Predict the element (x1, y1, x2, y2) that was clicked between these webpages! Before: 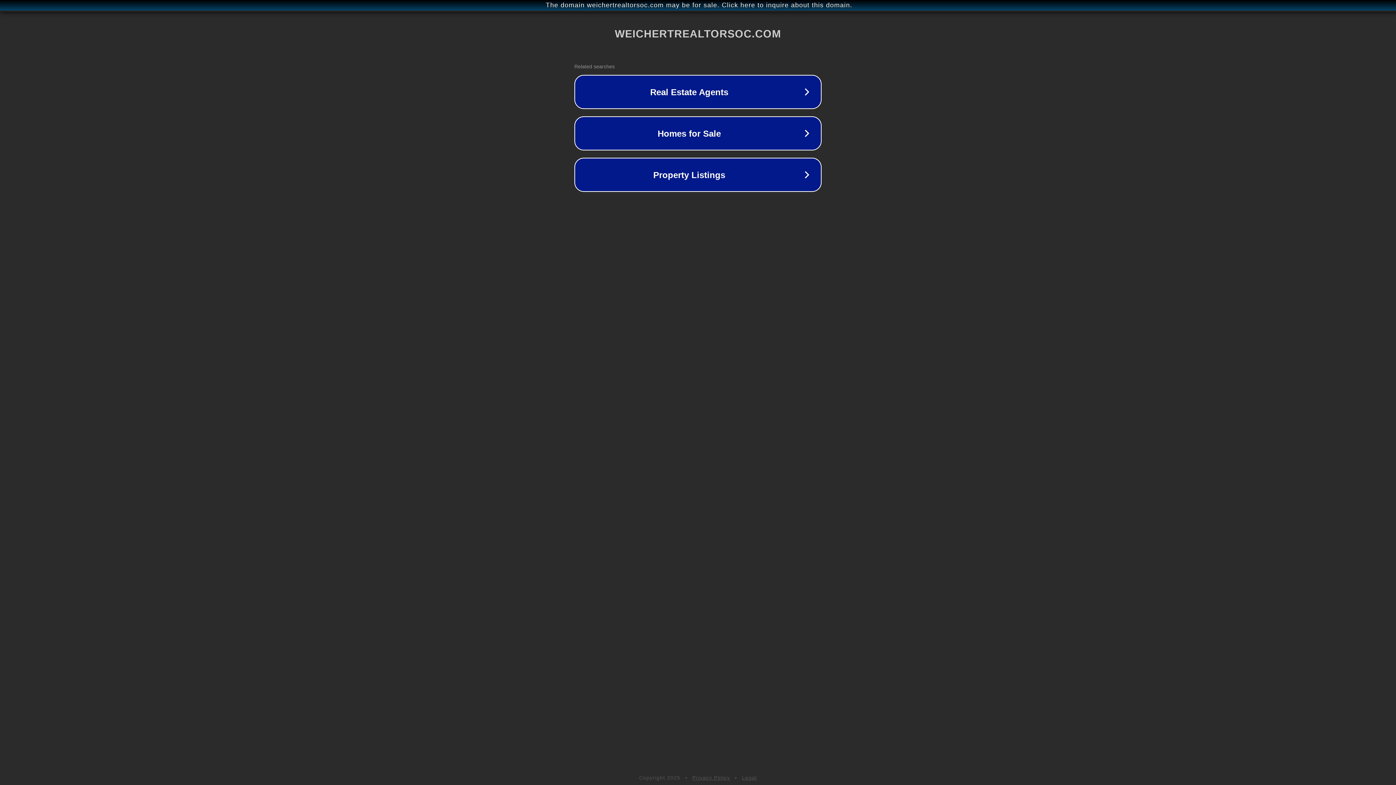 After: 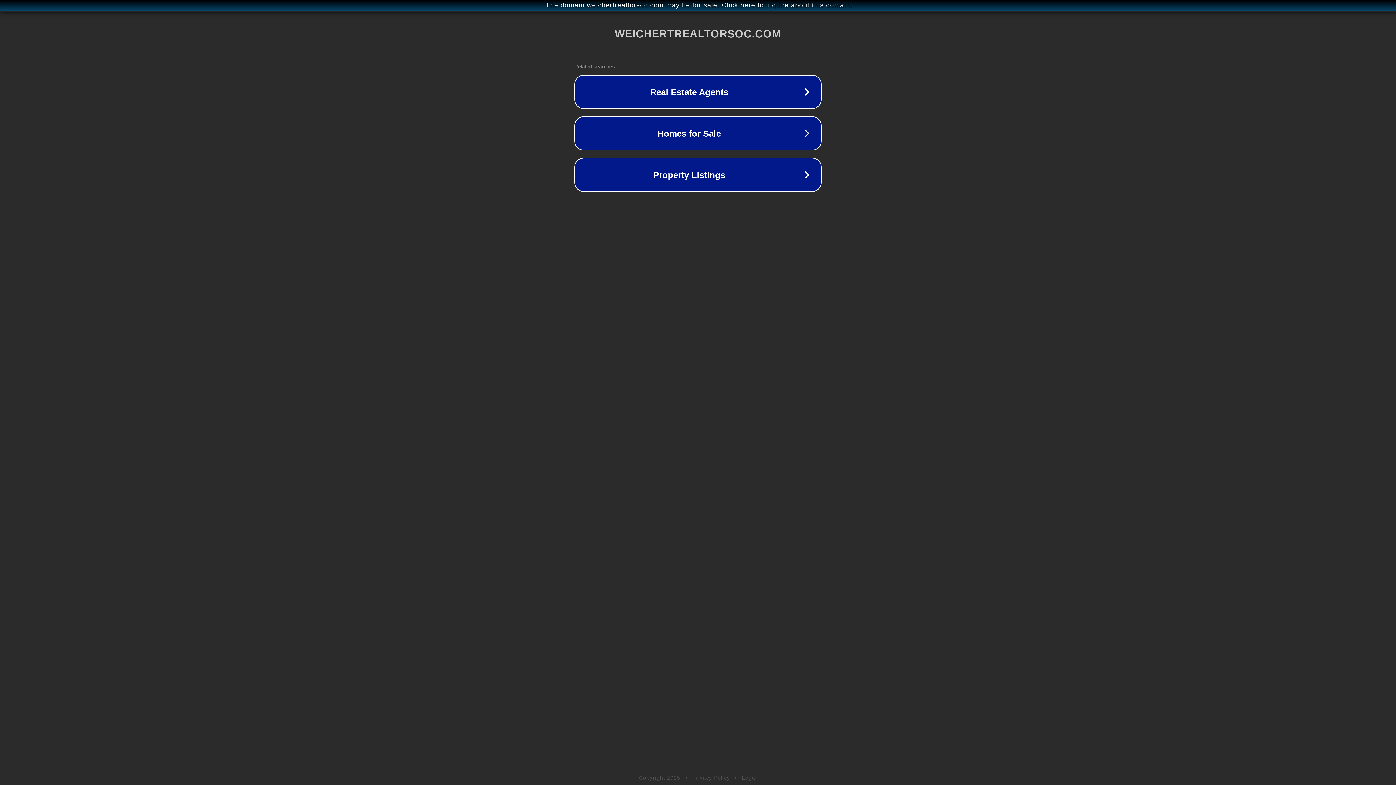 Action: bbox: (692, 775, 730, 781) label: Privacy Policy